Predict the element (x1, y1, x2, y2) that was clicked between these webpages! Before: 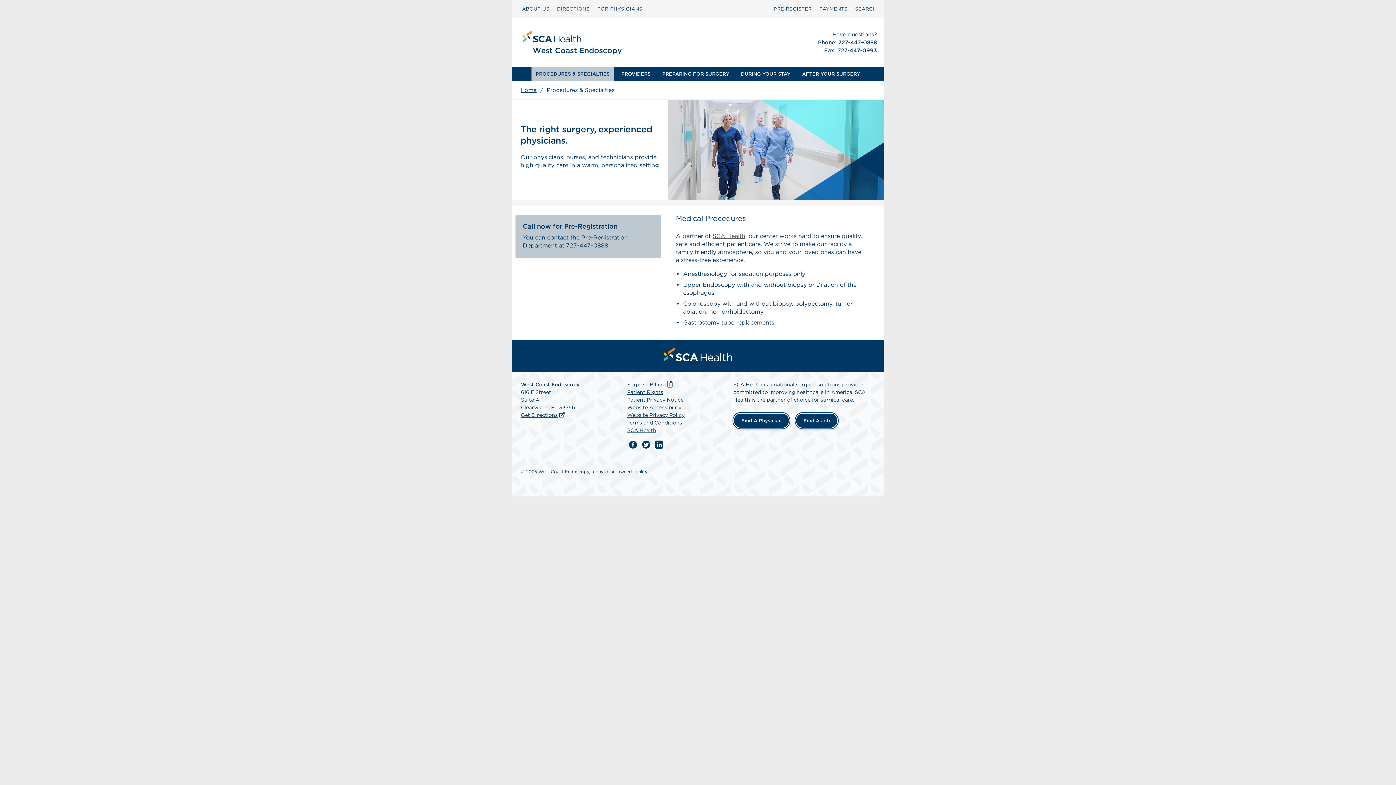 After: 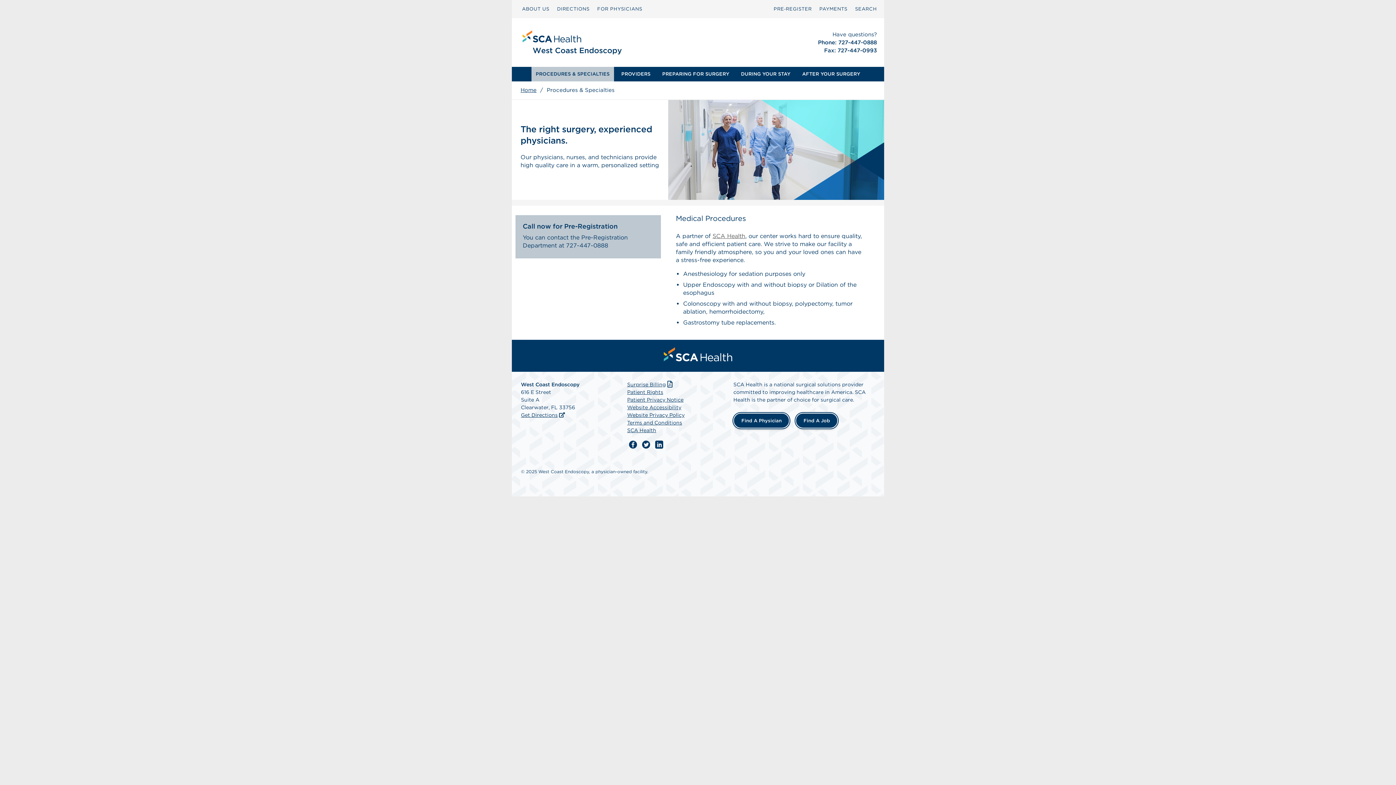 Action: bbox: (627, 438, 638, 451) label: we are on facebook